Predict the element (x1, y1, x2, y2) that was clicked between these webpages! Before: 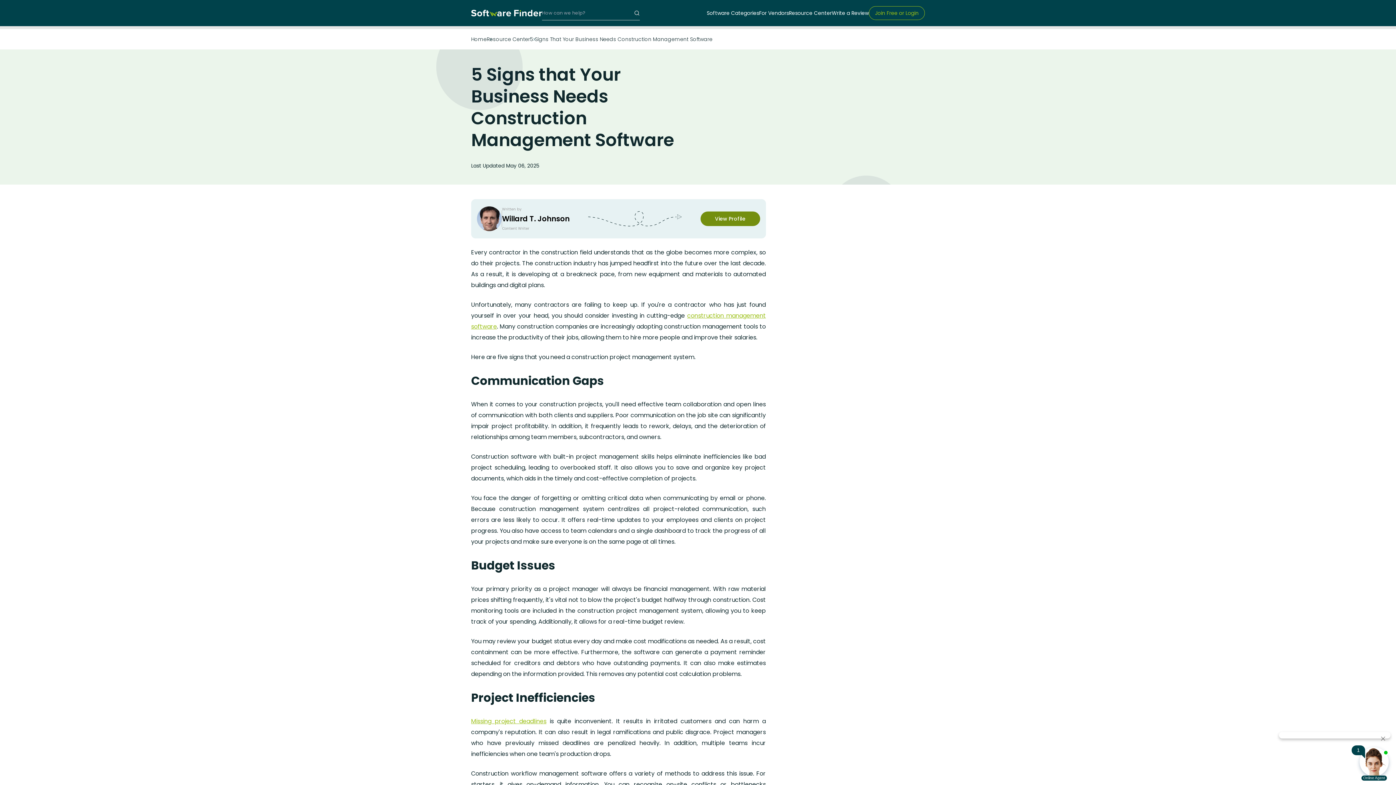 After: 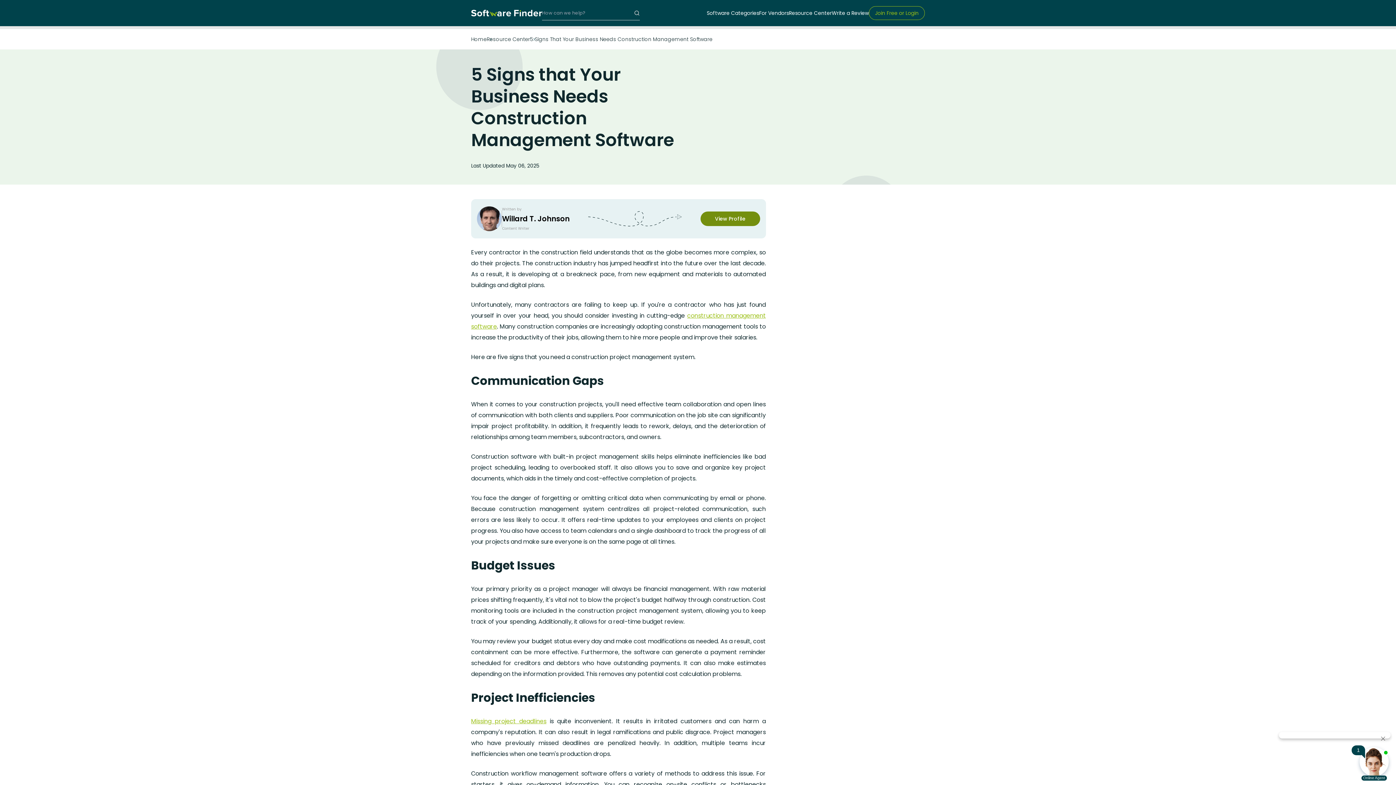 Action: bbox: (471, 717, 546, 725) label: Missing project deadlines